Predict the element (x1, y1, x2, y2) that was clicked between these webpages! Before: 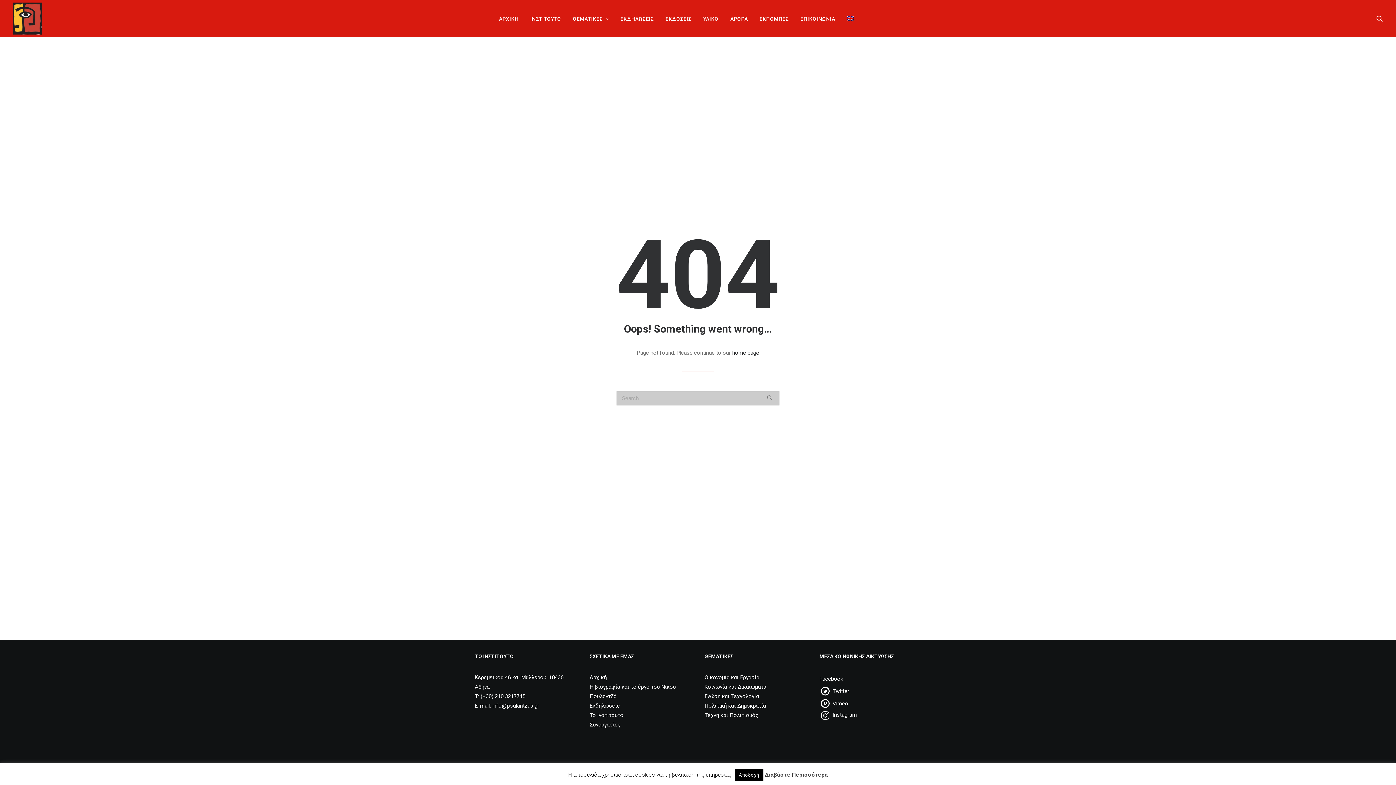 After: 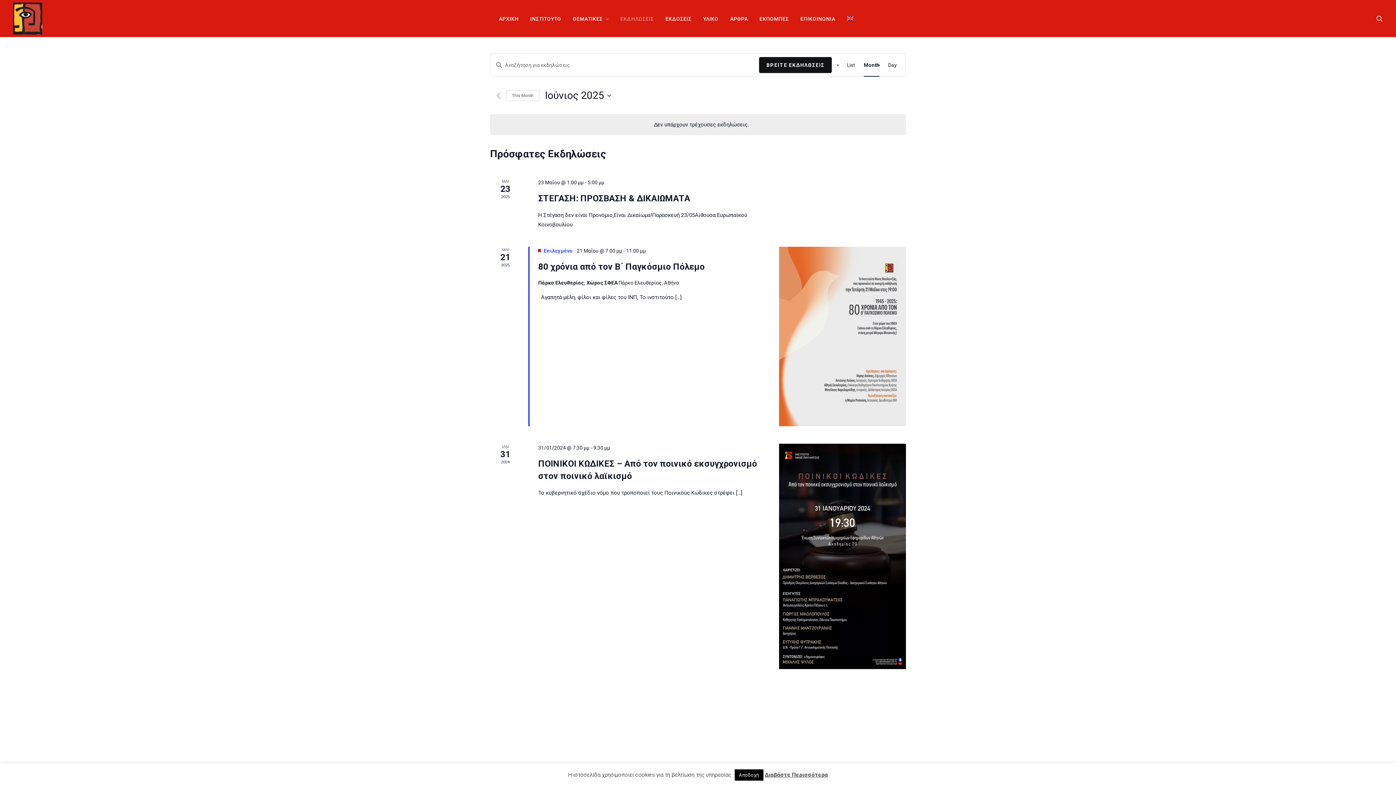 Action: bbox: (615, 0, 659, 37) label: ΕΚΔΗΛΩΣΕΙΣ